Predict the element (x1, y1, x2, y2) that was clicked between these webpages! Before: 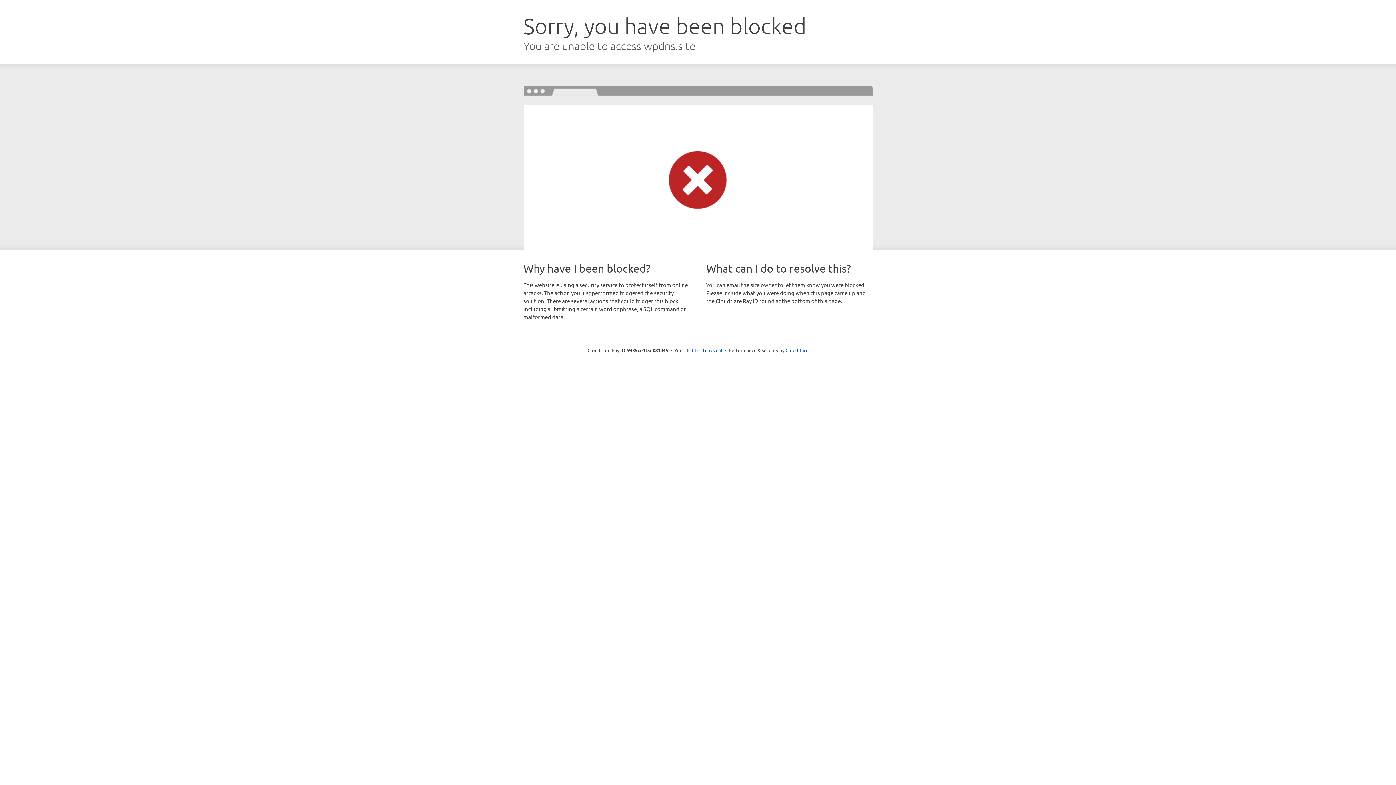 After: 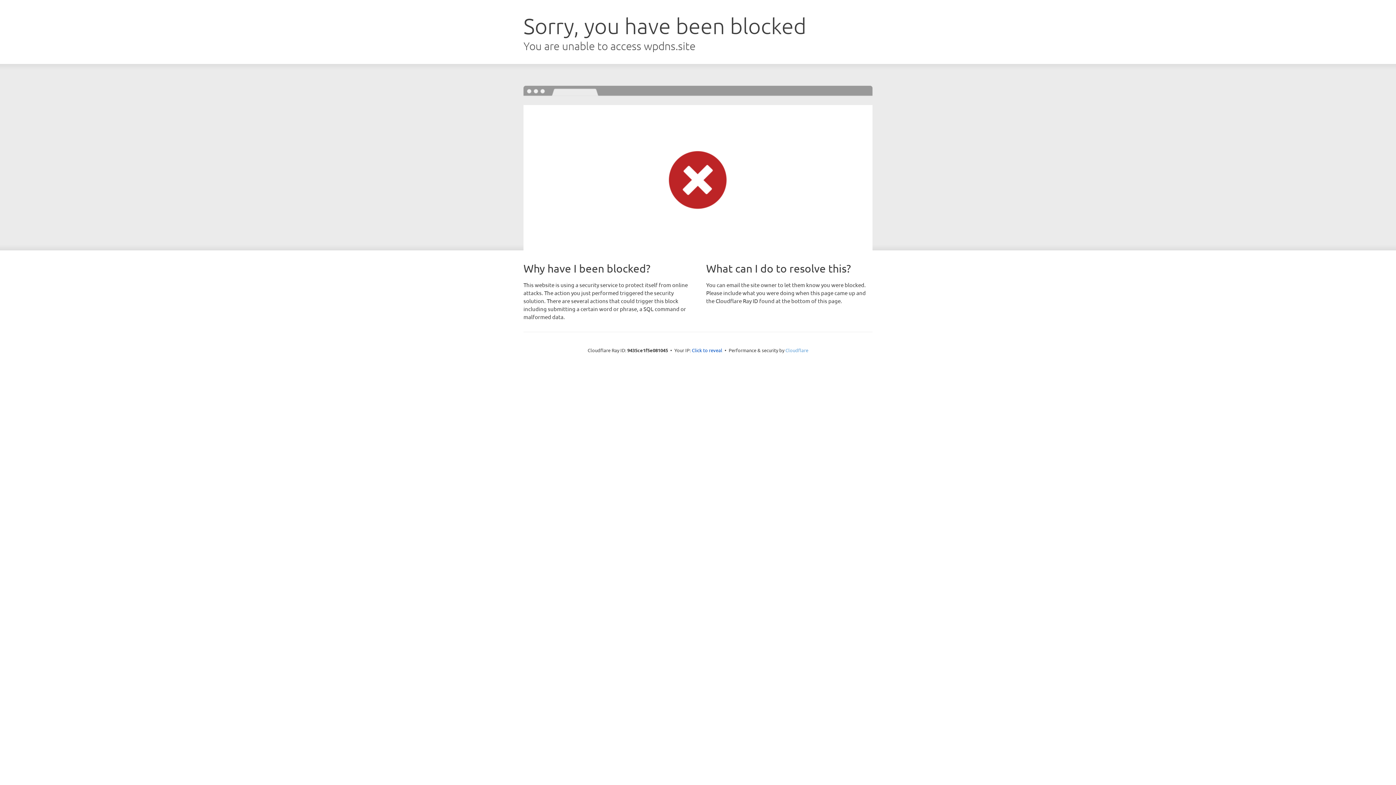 Action: label: Cloudflare bbox: (785, 347, 808, 353)